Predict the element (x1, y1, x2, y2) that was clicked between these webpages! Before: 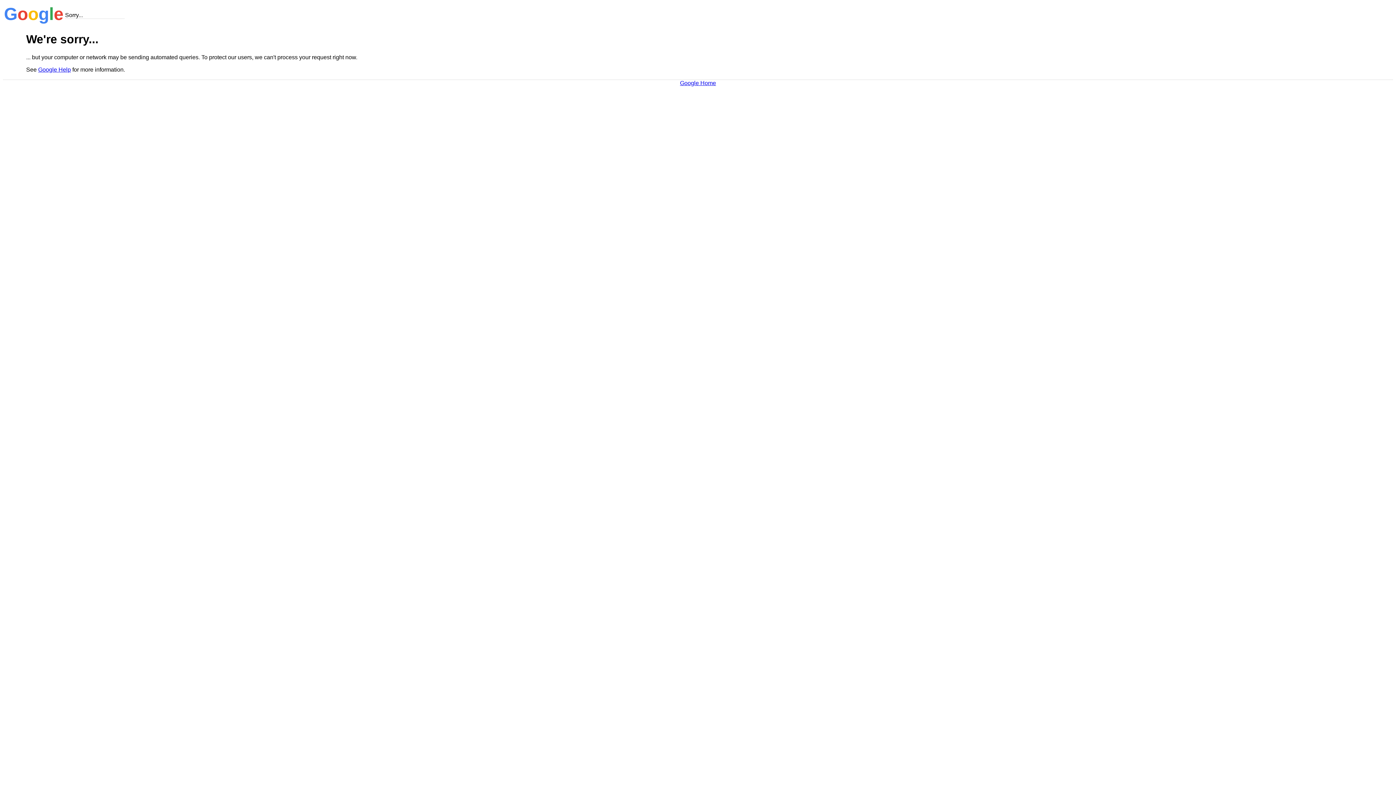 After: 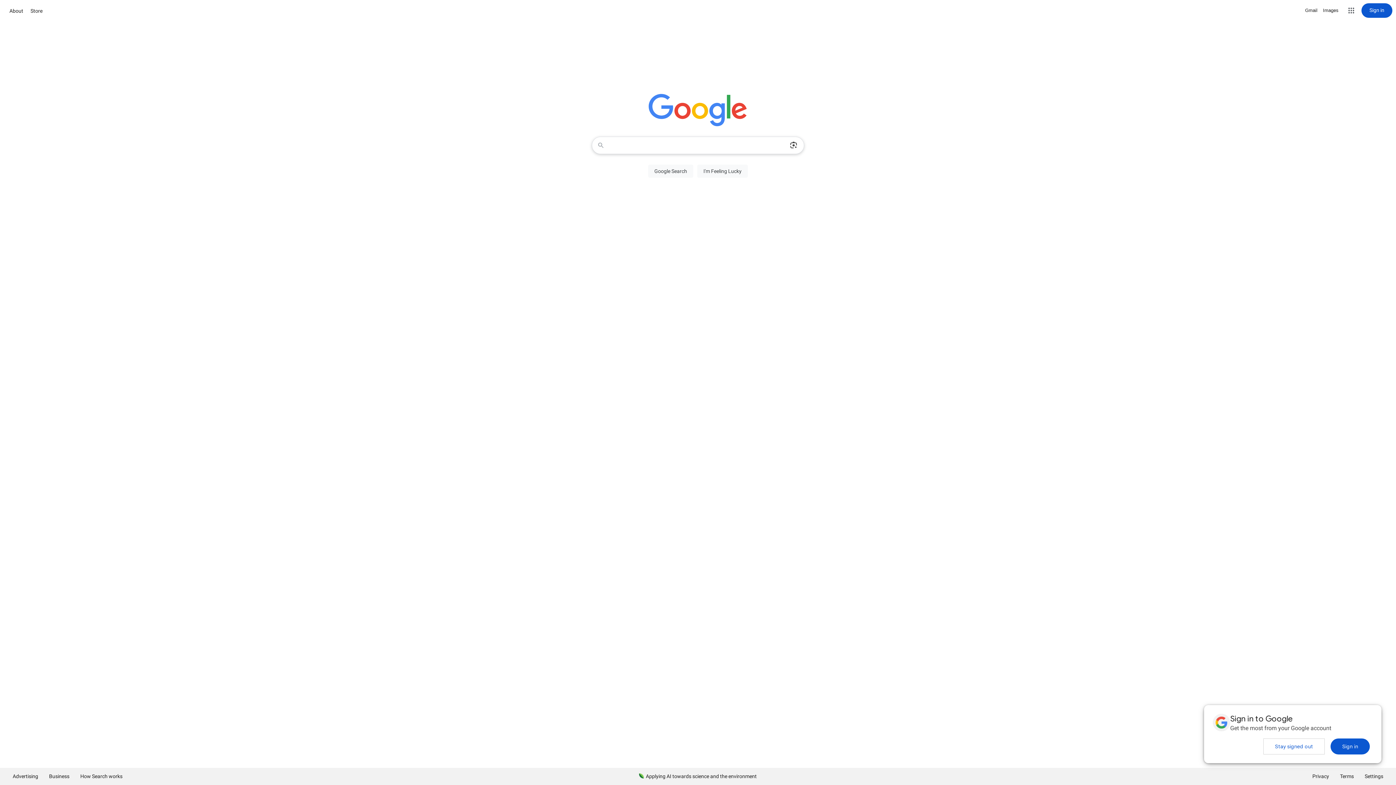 Action: bbox: (680, 79, 716, 86) label: Google Home